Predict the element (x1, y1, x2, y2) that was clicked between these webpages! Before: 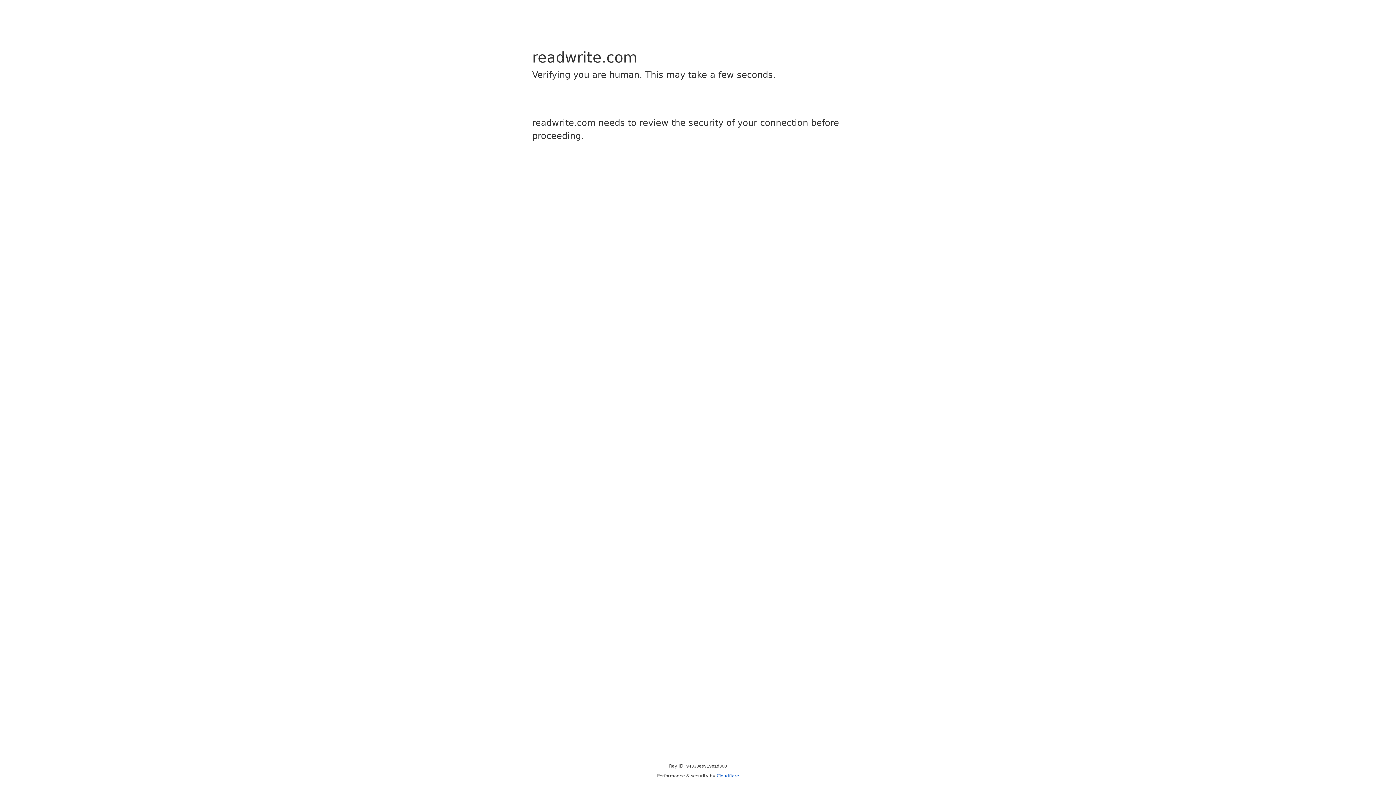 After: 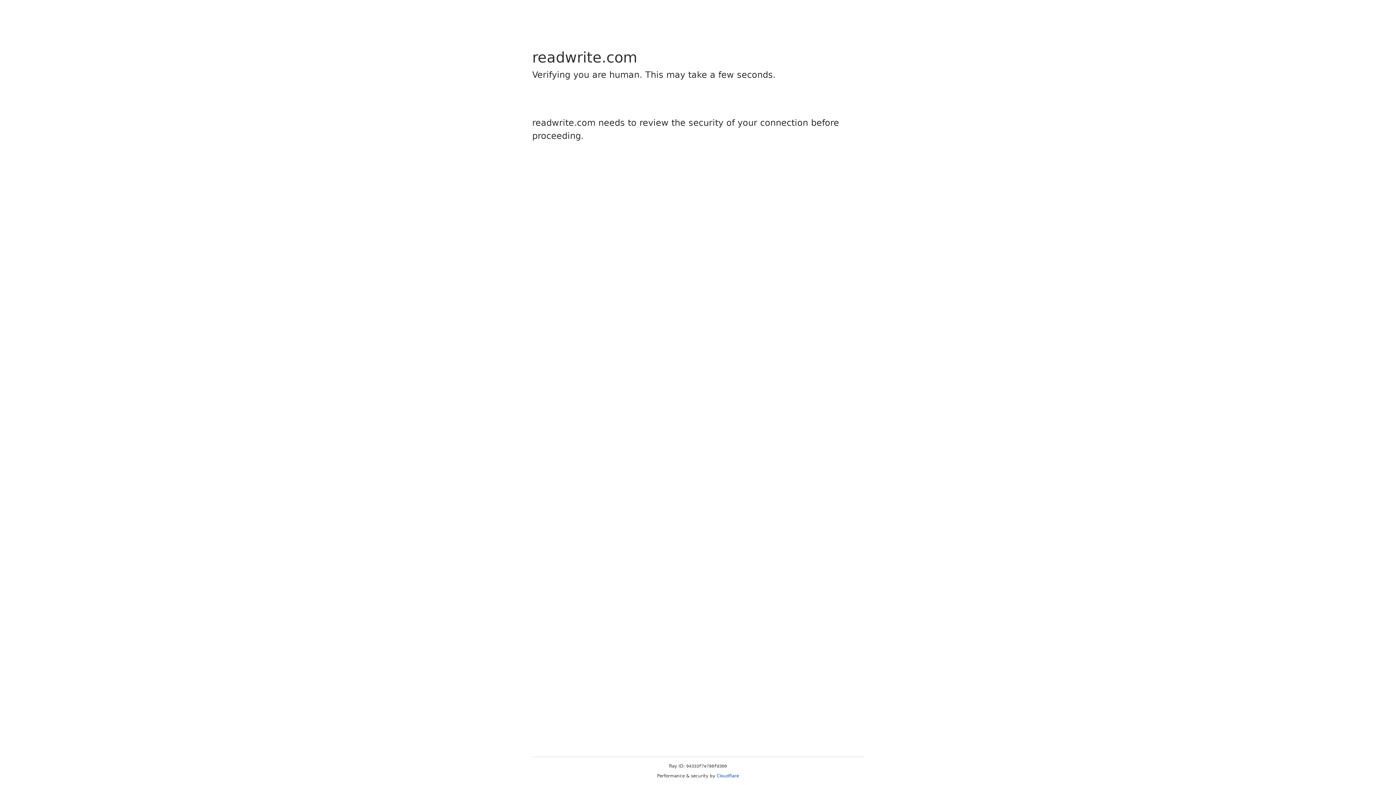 Action: bbox: (716, 773, 739, 778) label: Cloudflare